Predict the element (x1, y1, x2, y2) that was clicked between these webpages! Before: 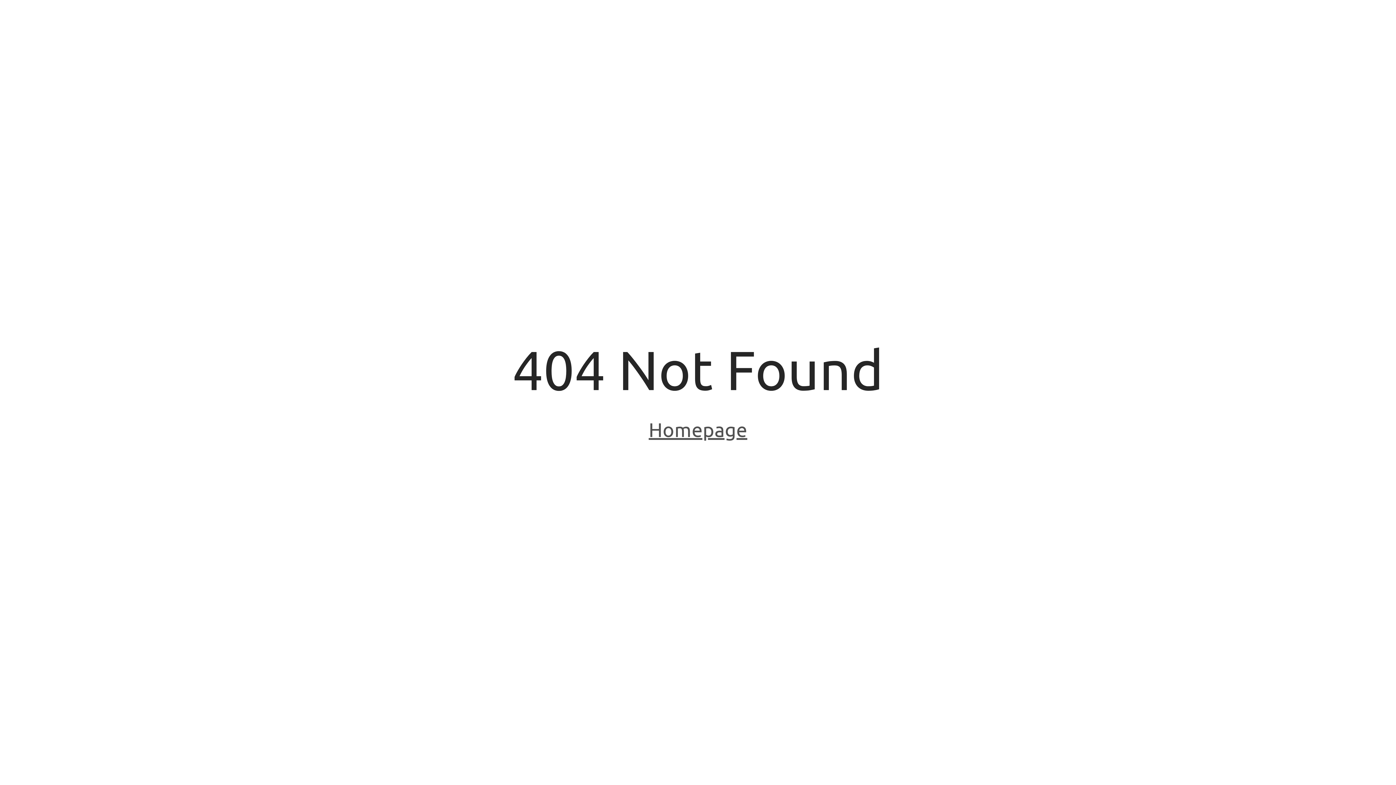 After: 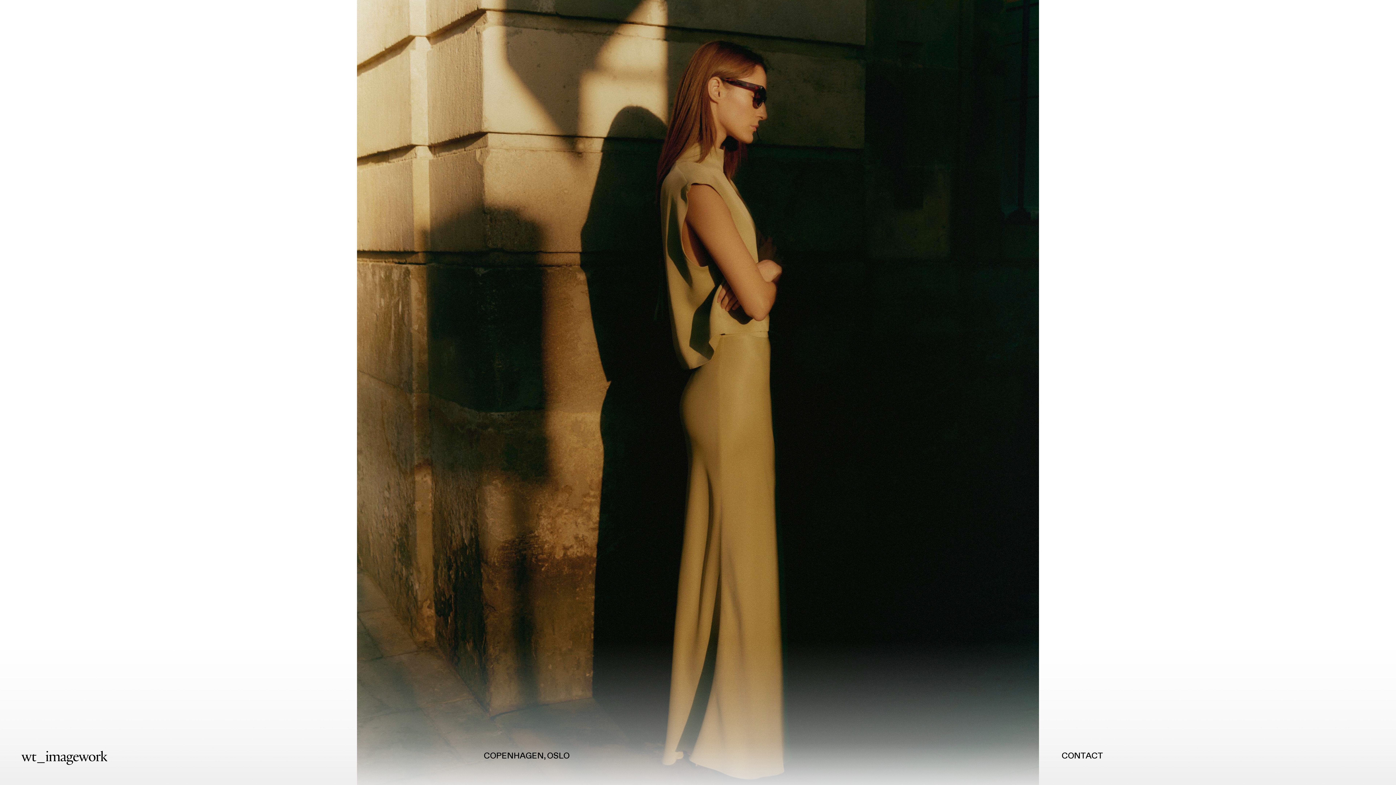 Action: bbox: (648, 418, 747, 443) label: Homepage